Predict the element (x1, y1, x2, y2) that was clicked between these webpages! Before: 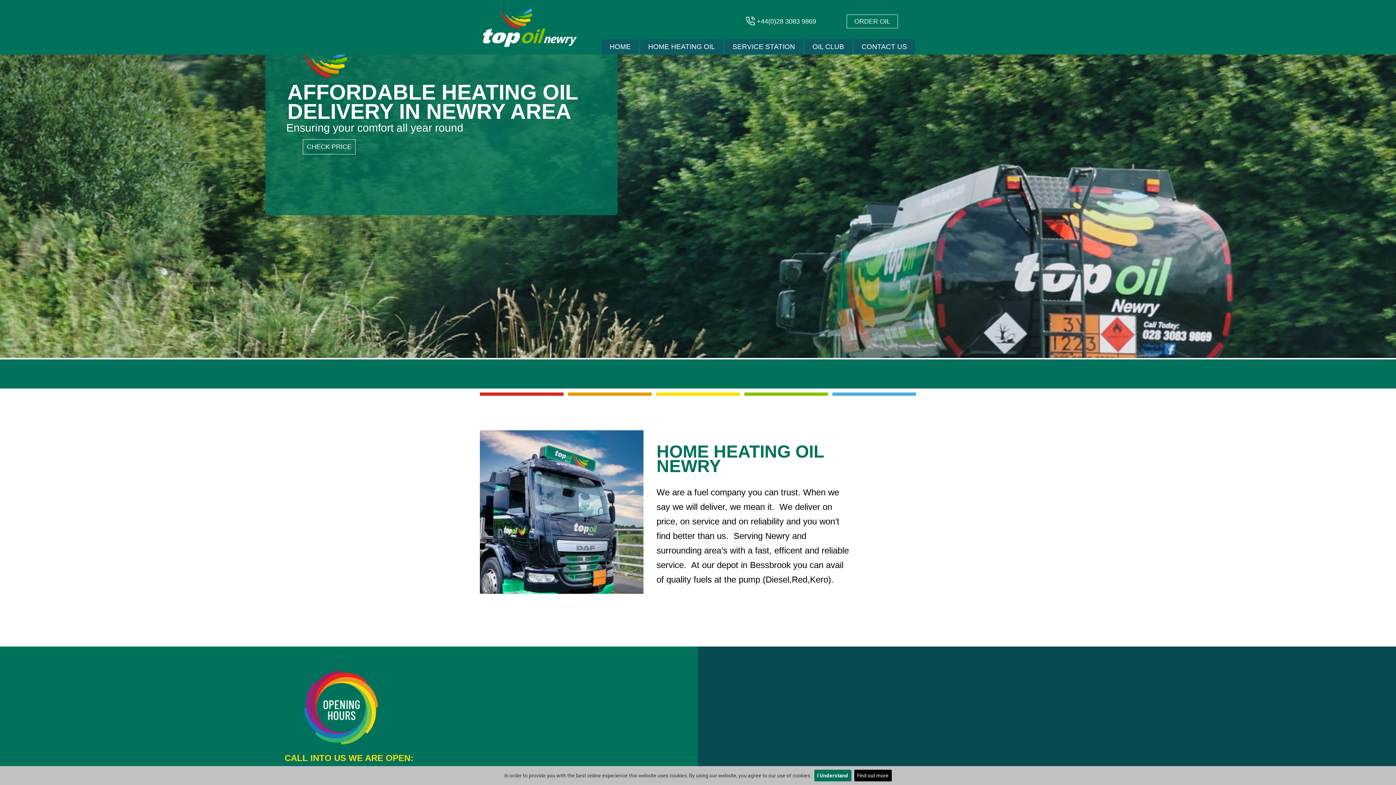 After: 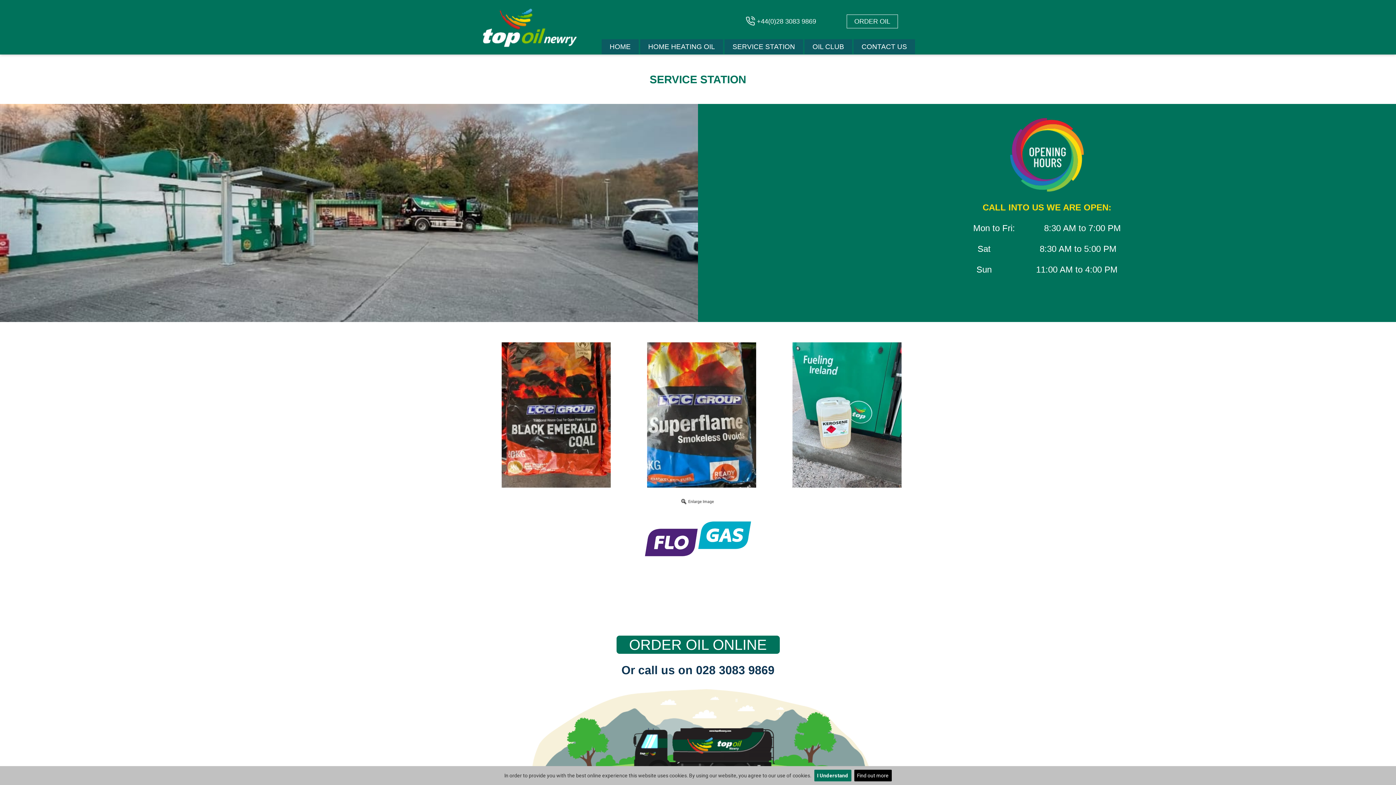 Action: label: SERVICE STATION bbox: (728, 39, 799, 54)